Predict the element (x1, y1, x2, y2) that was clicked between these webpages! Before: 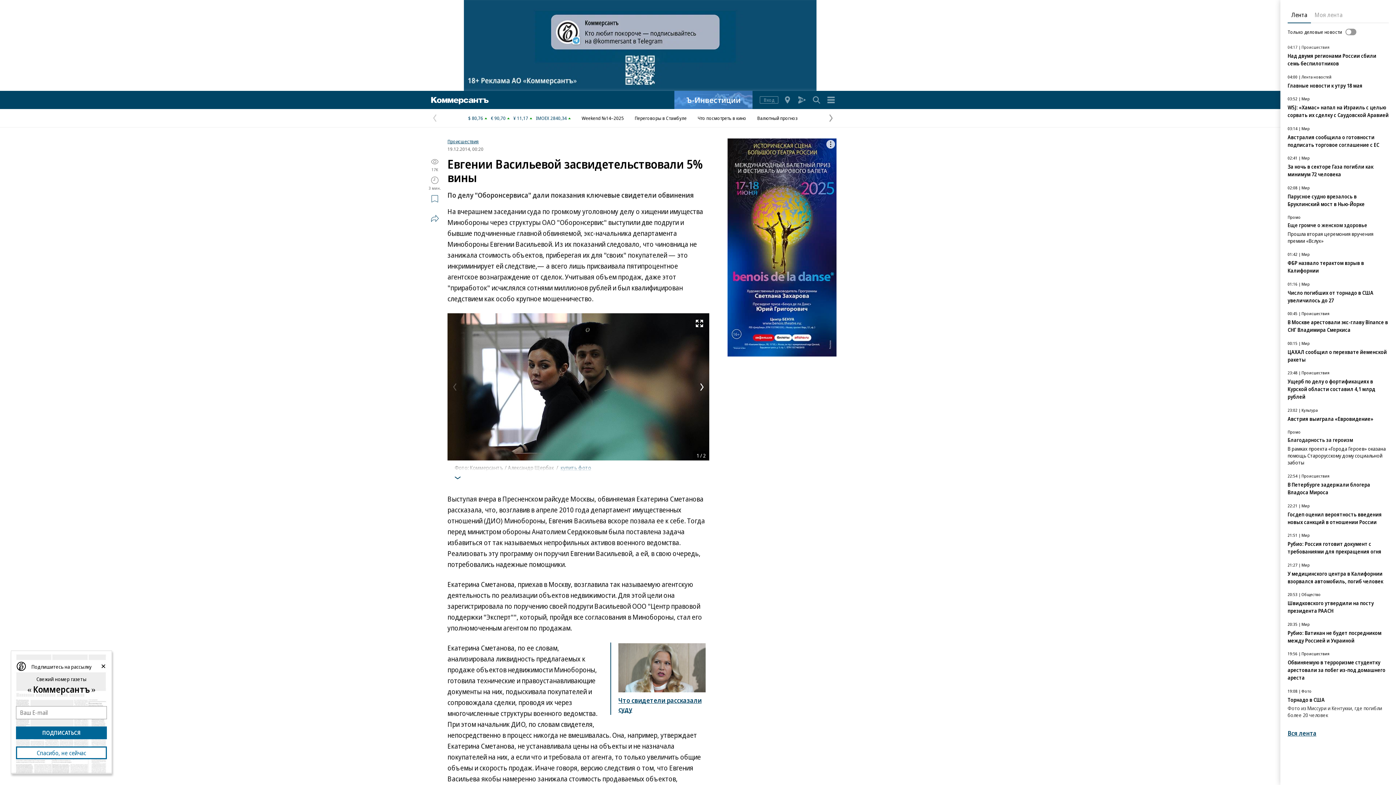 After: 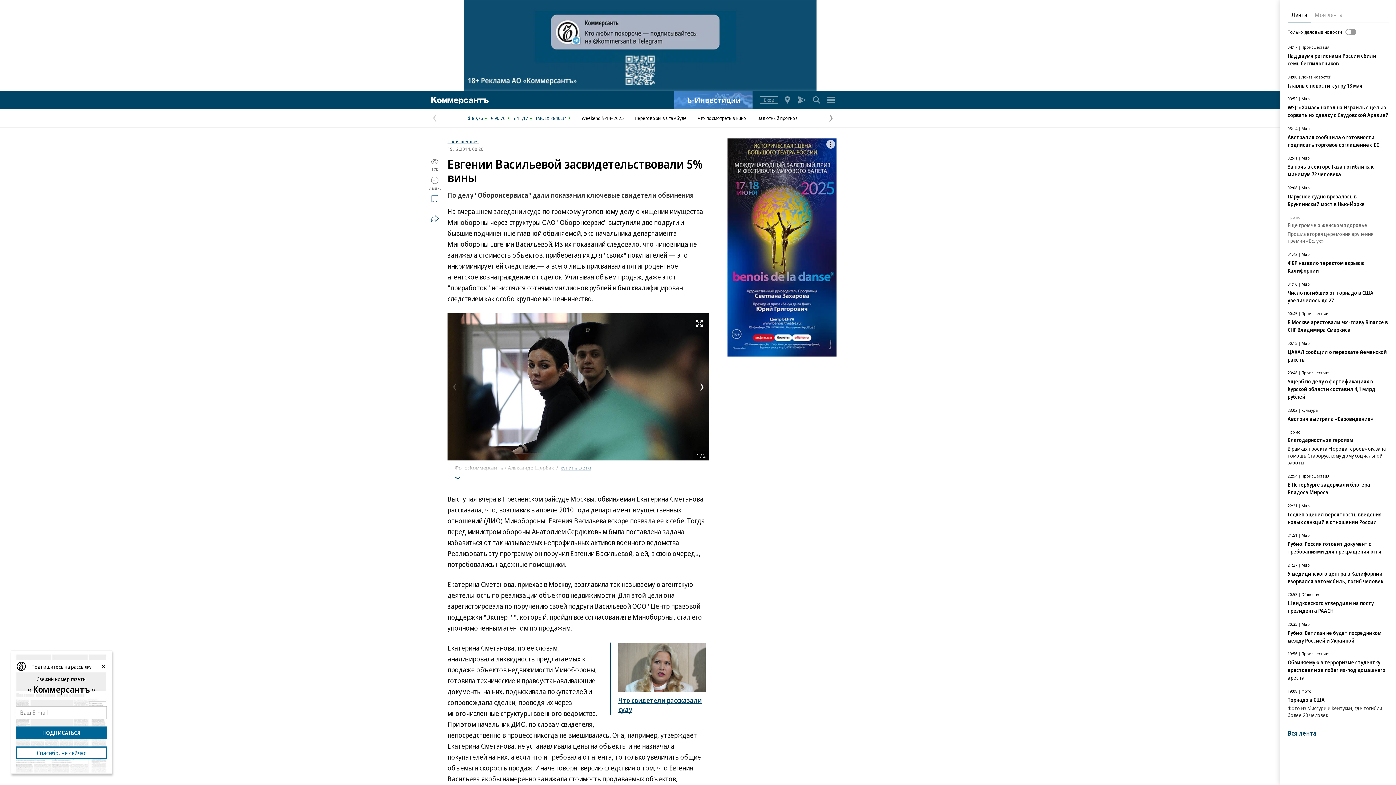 Action: bbox: (1288, 221, 1367, 228) label: Еще громче о женском здоровье